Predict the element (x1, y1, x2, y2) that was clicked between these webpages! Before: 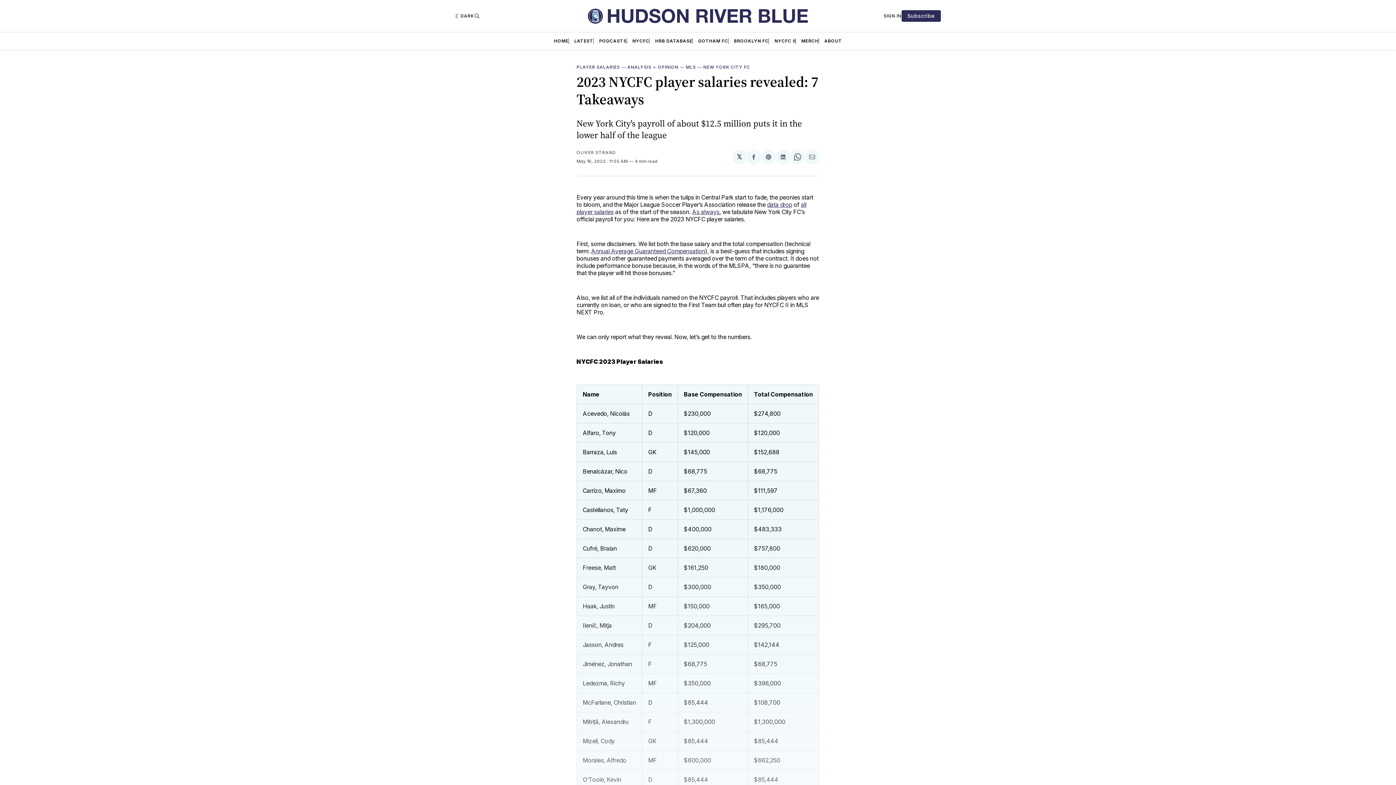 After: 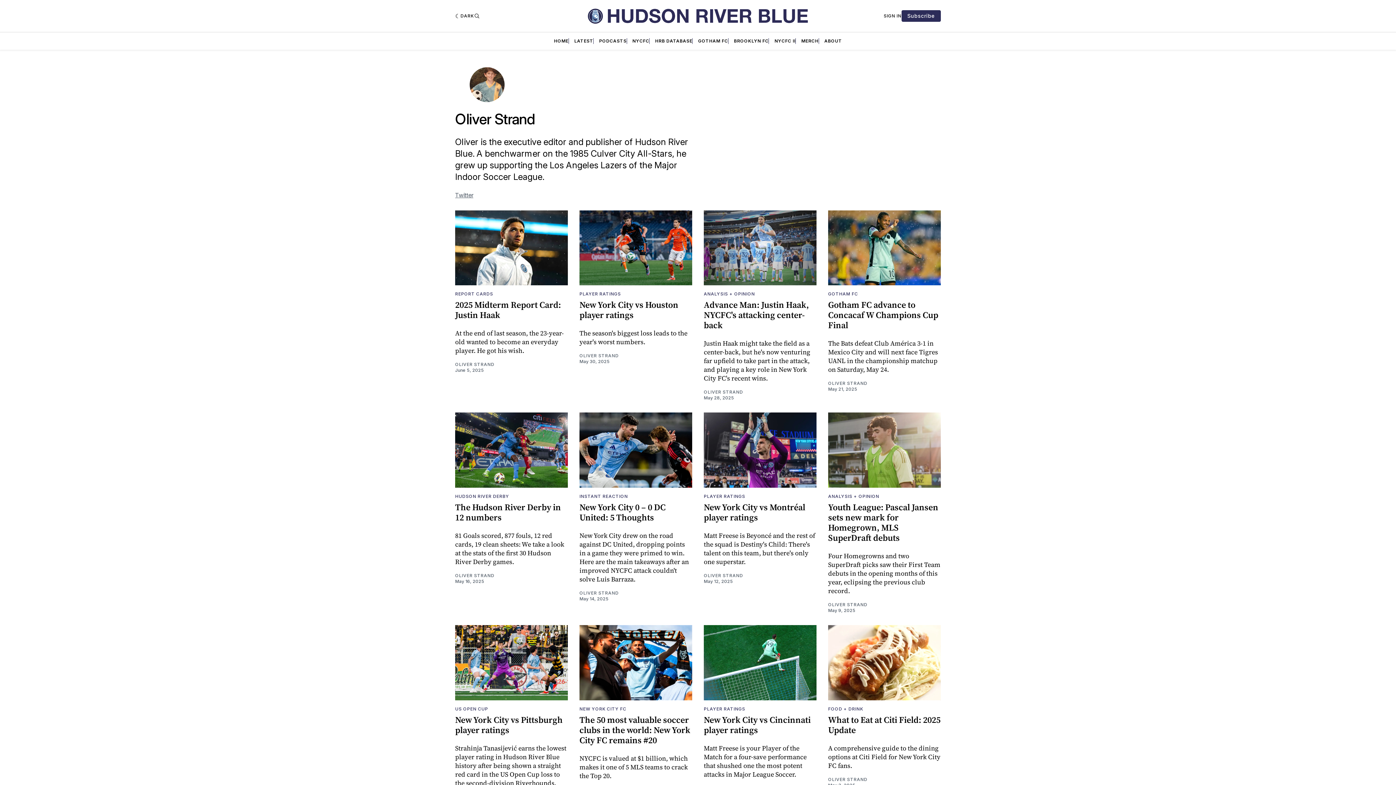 Action: label: OLIVER STRAND bbox: (576, 149, 616, 155)